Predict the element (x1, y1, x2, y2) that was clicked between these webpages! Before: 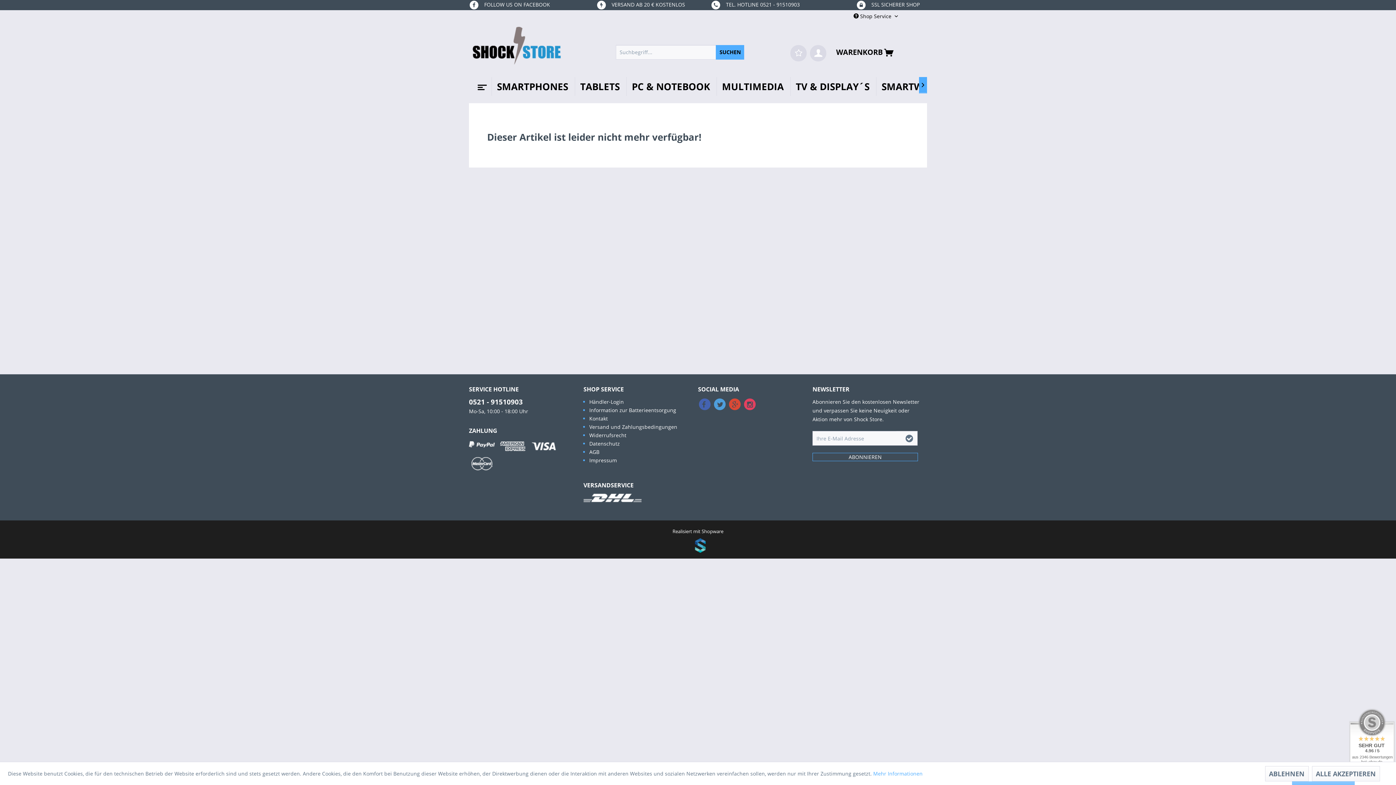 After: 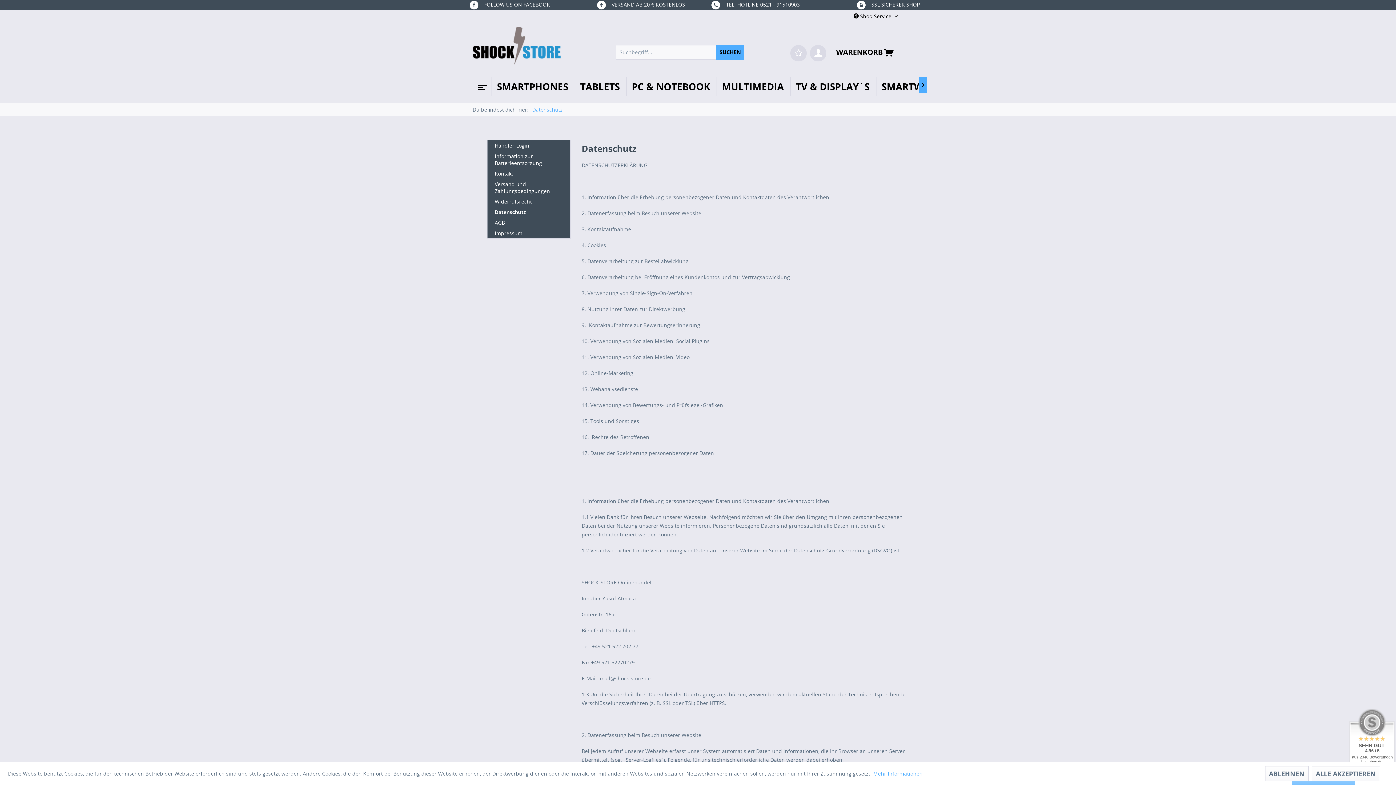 Action: bbox: (589, 439, 692, 448) label: Datenschutz